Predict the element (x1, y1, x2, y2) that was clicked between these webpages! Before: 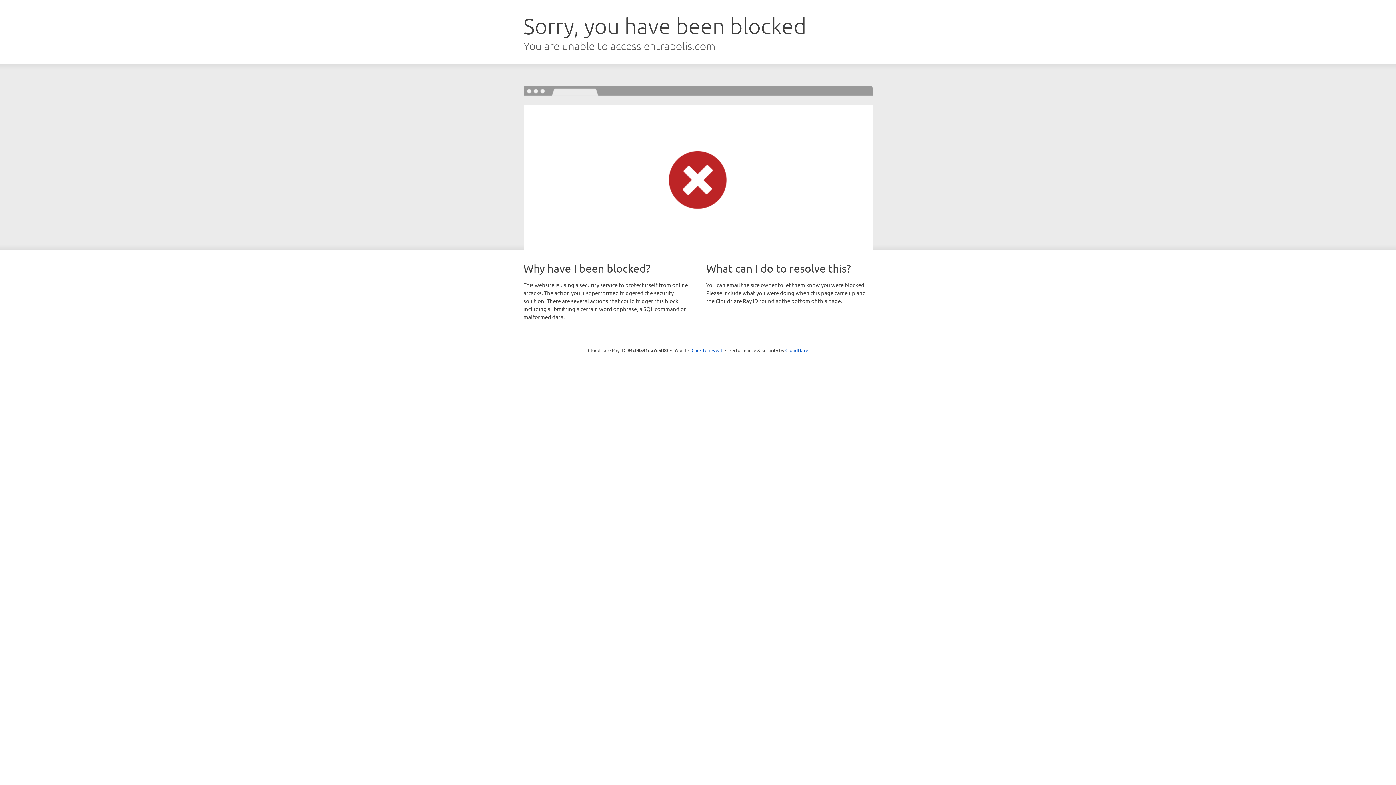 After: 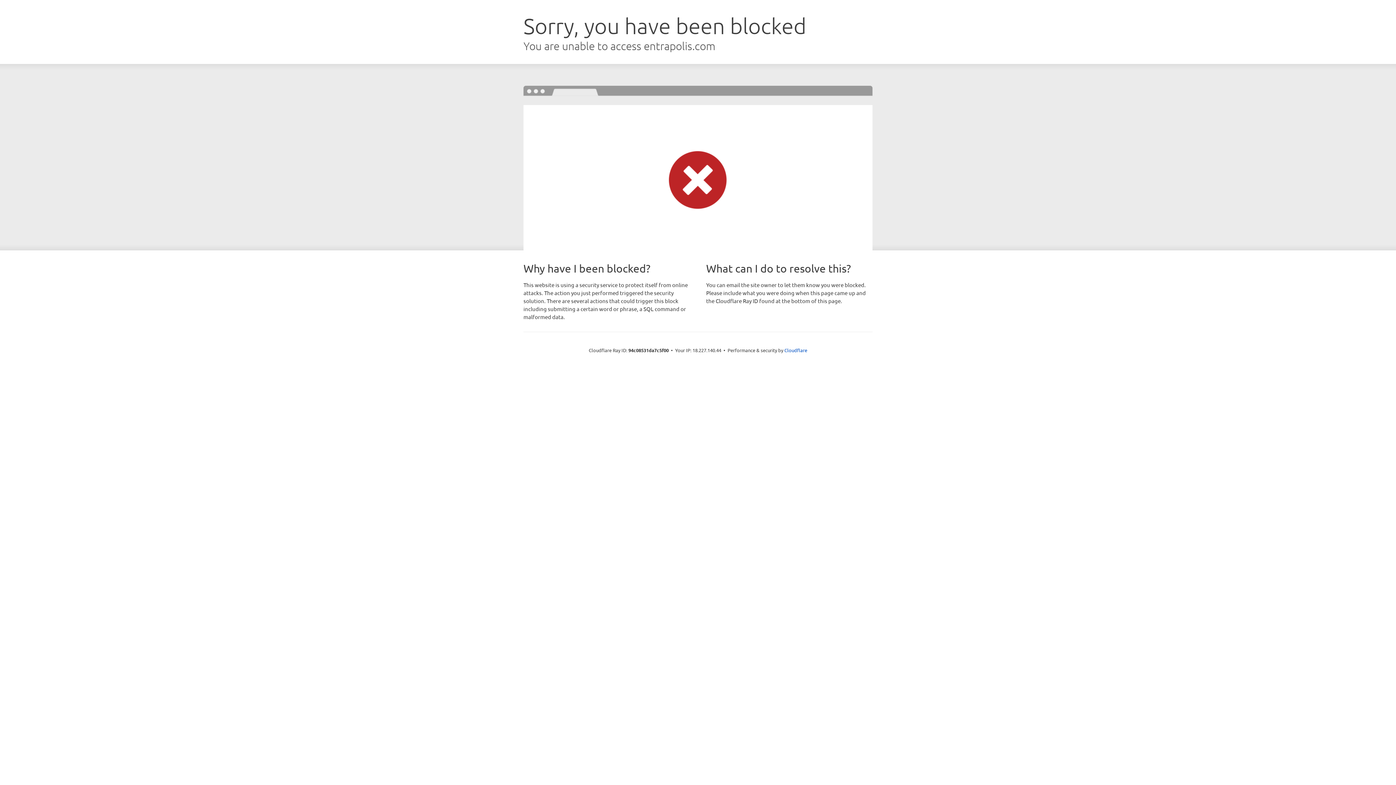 Action: label: Click to reveal bbox: (691, 346, 722, 353)